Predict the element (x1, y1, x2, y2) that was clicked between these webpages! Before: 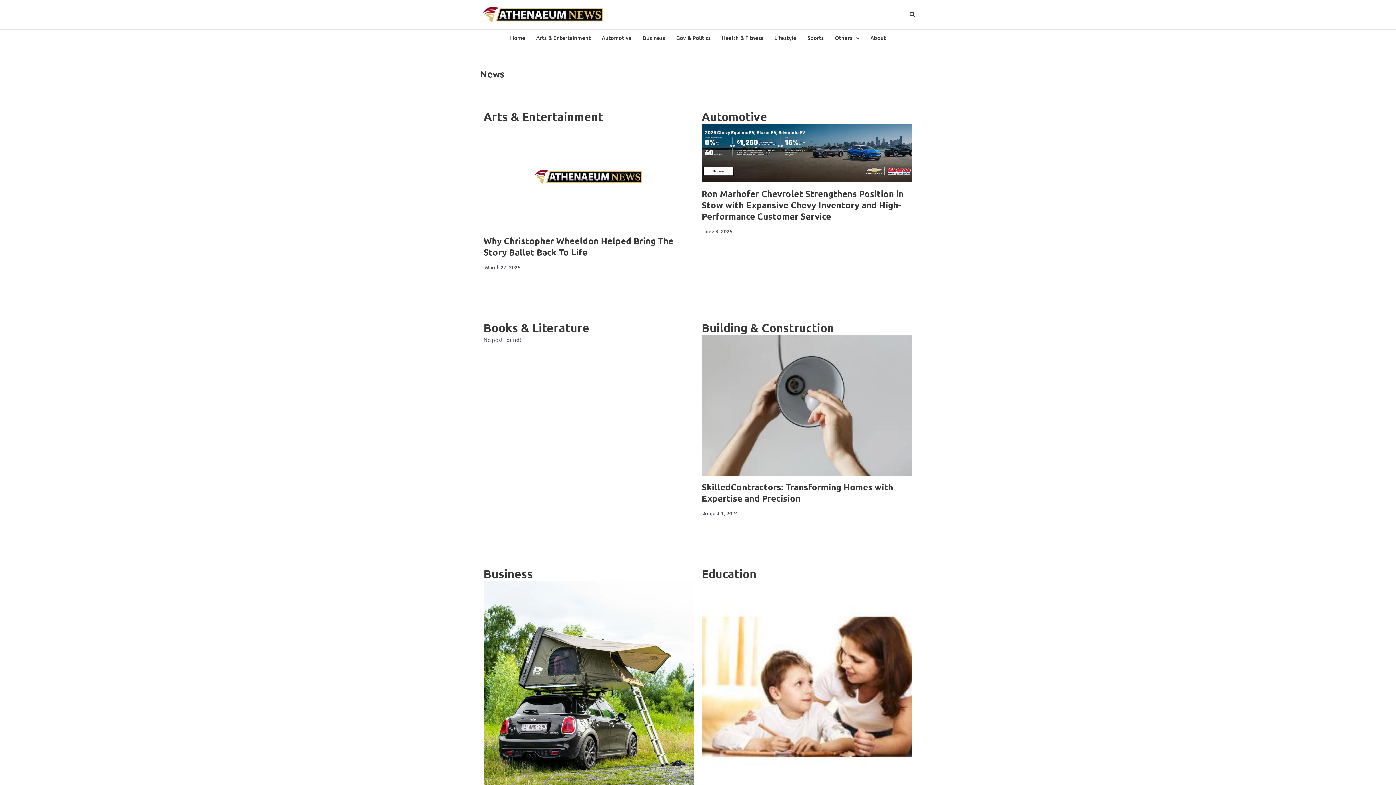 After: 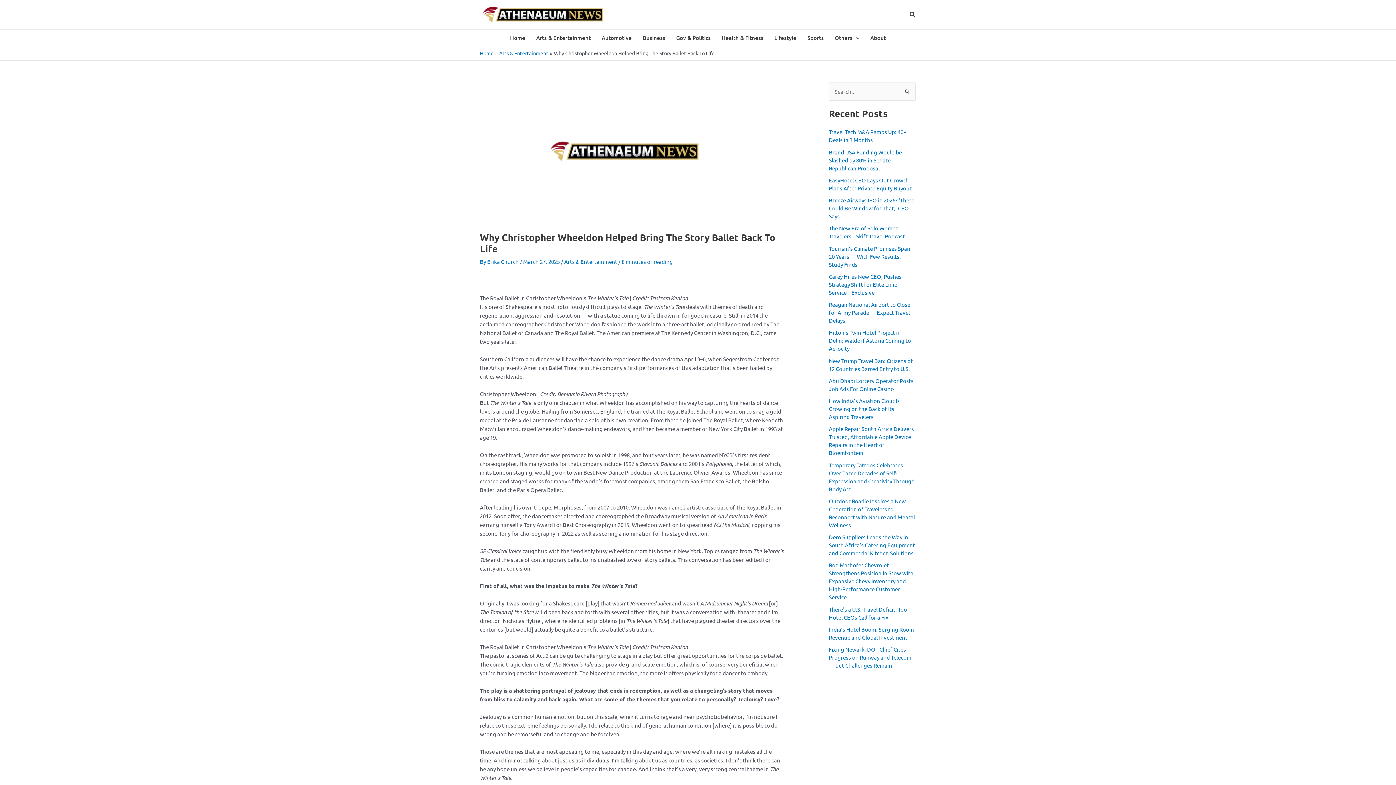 Action: bbox: (483, 235, 673, 257) label: Why Christopher Wheeldon Helped Bring The Story Ballet Back To Life